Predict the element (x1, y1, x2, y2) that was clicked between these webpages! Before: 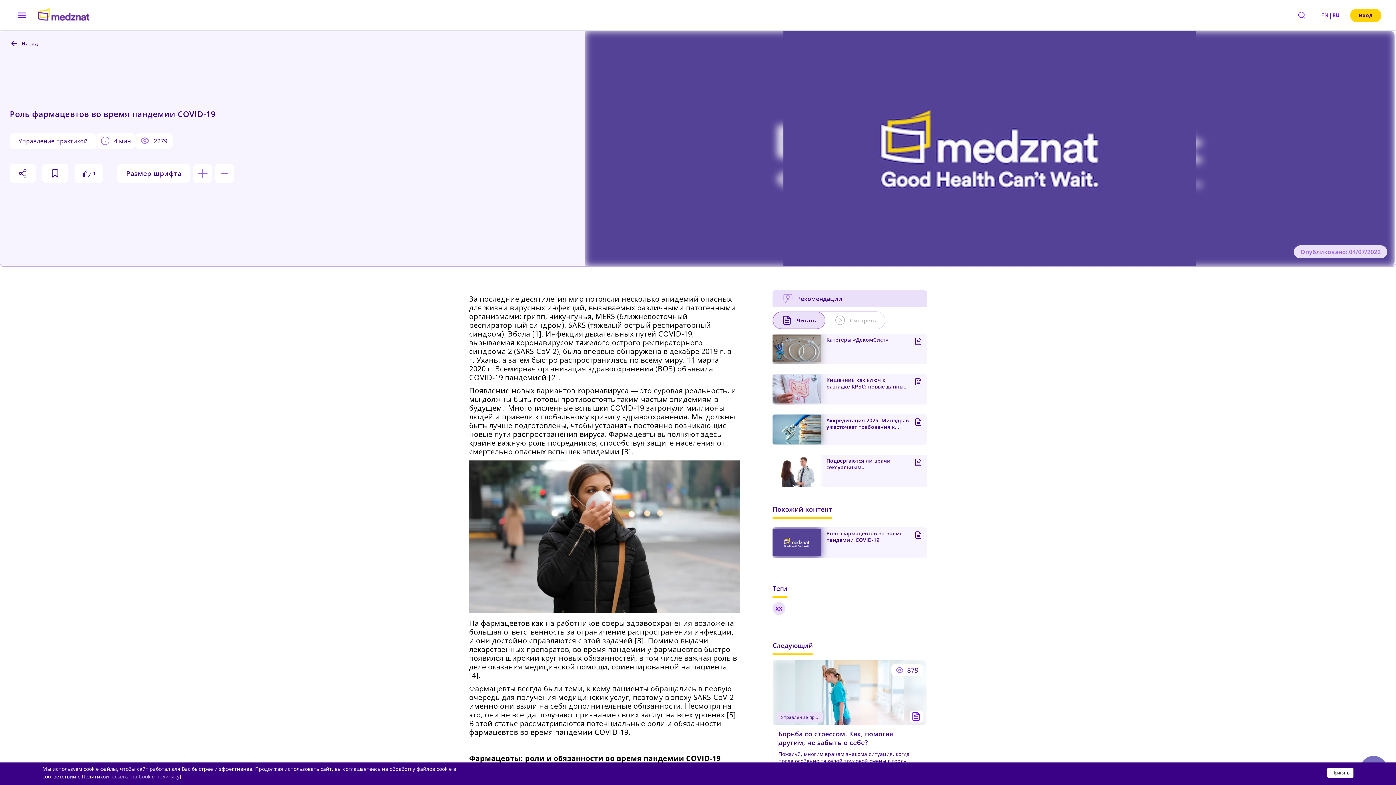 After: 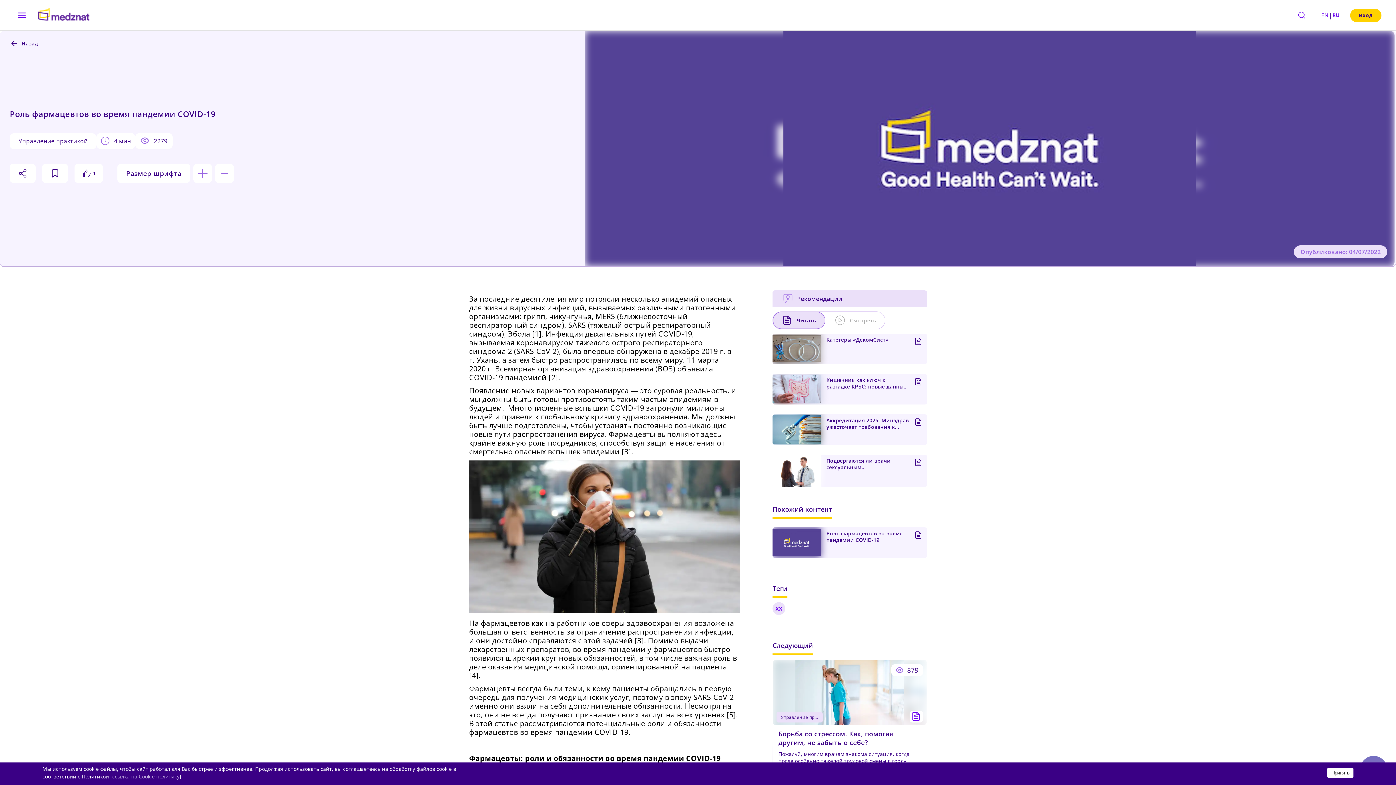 Action: bbox: (14, 9, 29, 20) label: menu-toggle-icon